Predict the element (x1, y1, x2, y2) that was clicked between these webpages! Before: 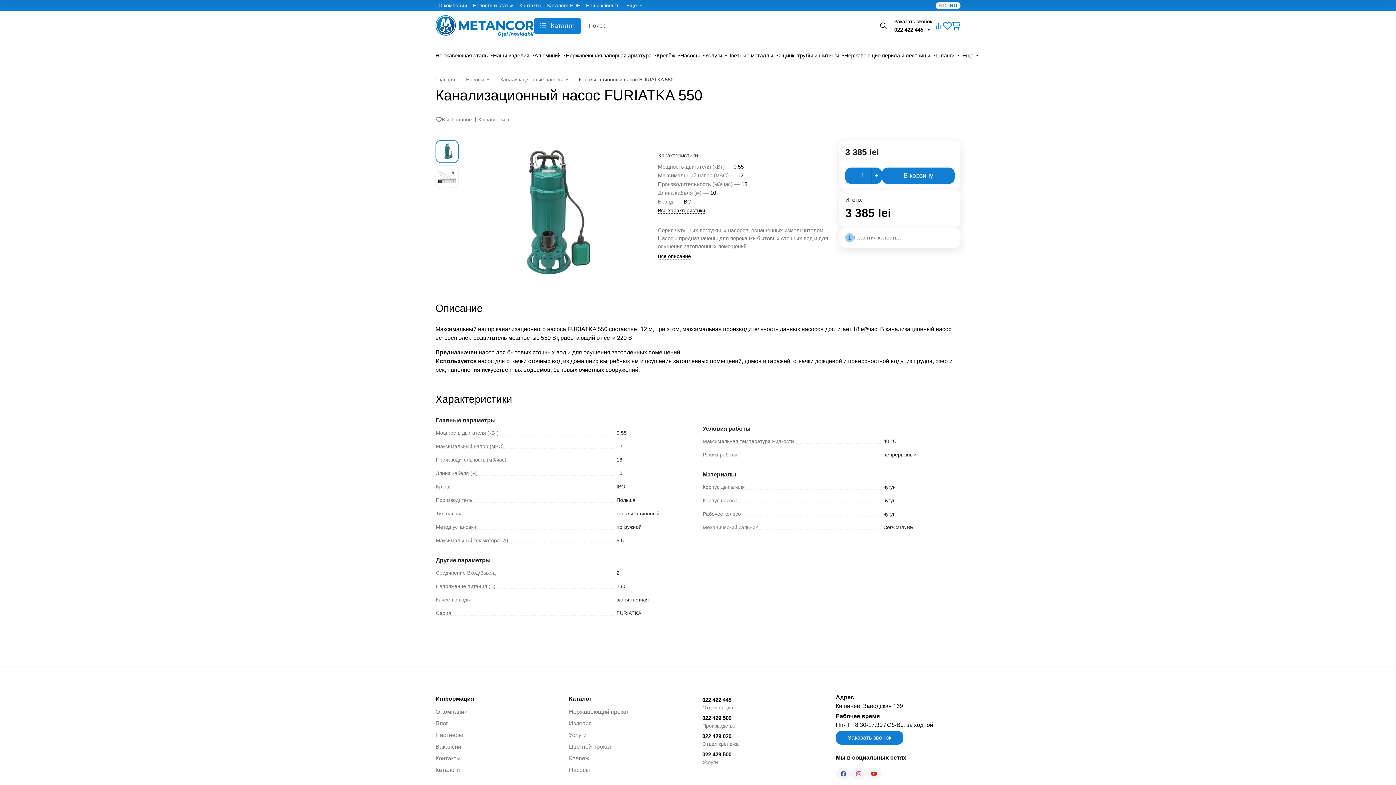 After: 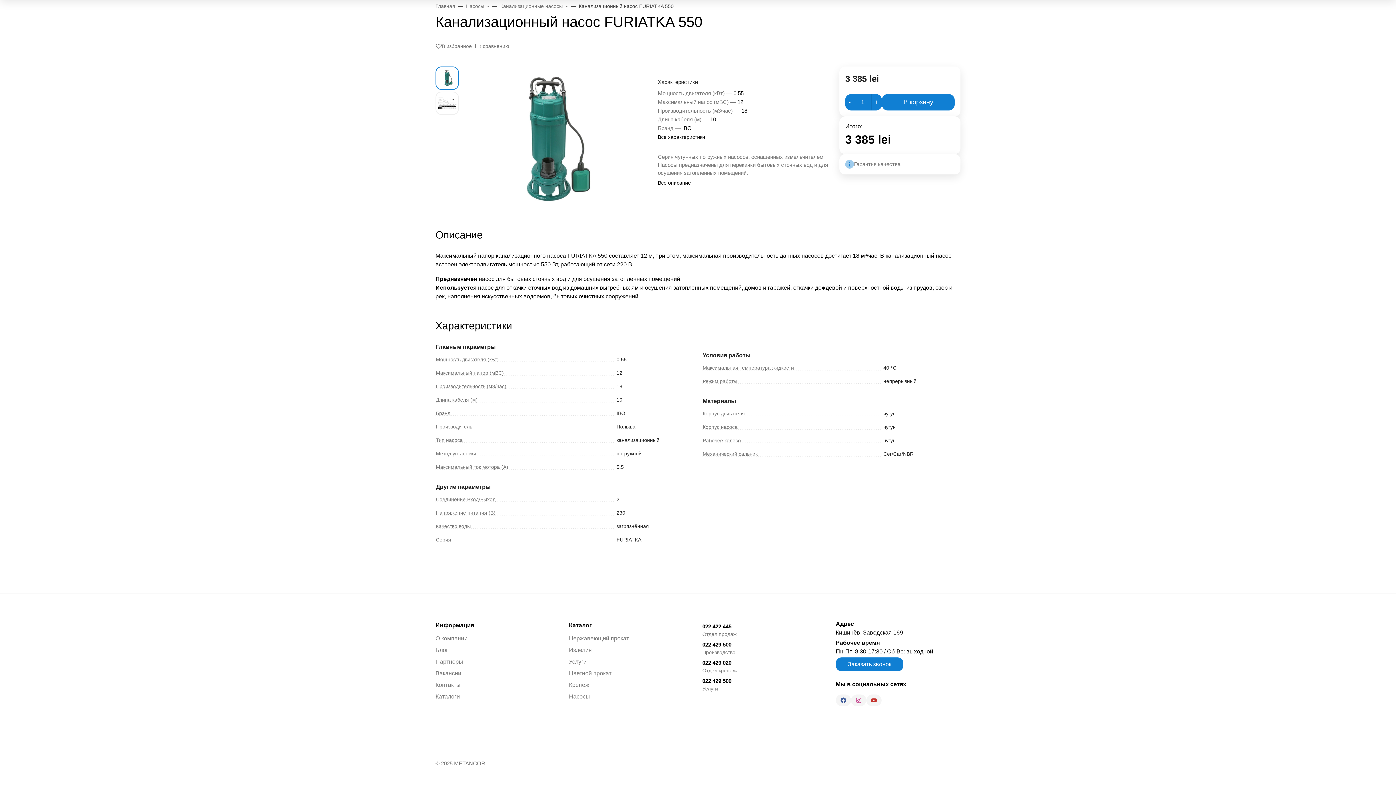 Action: label: Все описание bbox: (658, 253, 691, 259)